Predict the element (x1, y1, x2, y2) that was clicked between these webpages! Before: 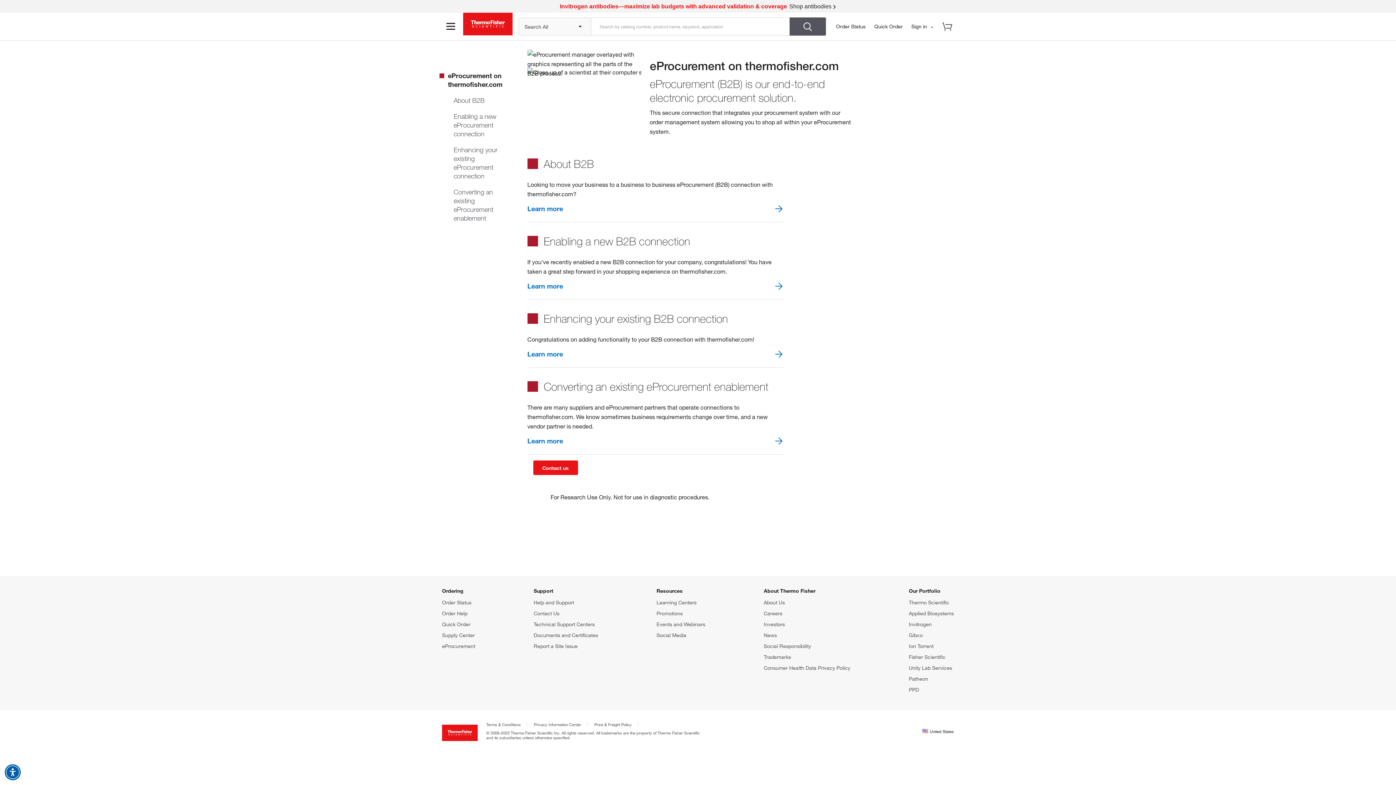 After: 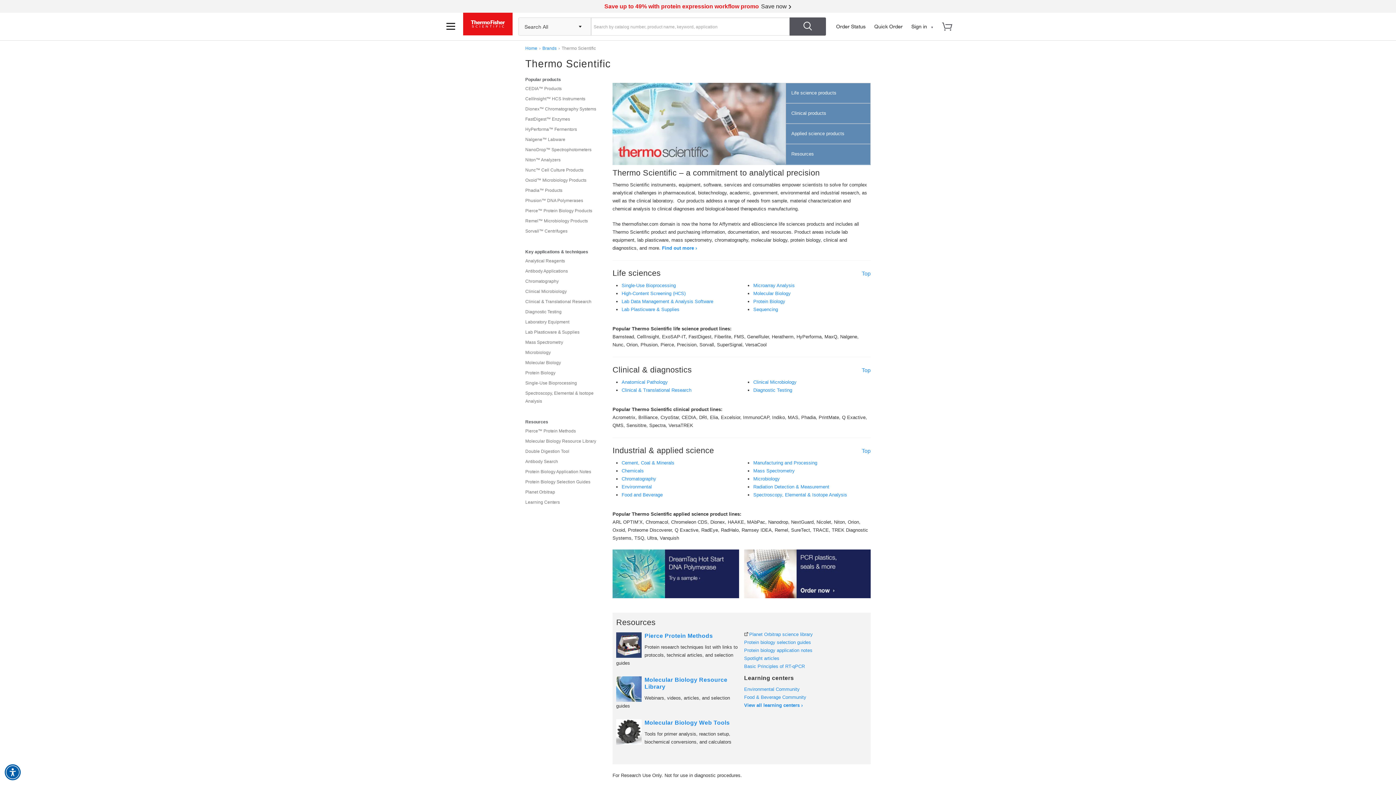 Action: bbox: (909, 599, 949, 605) label: Thermo Scientific